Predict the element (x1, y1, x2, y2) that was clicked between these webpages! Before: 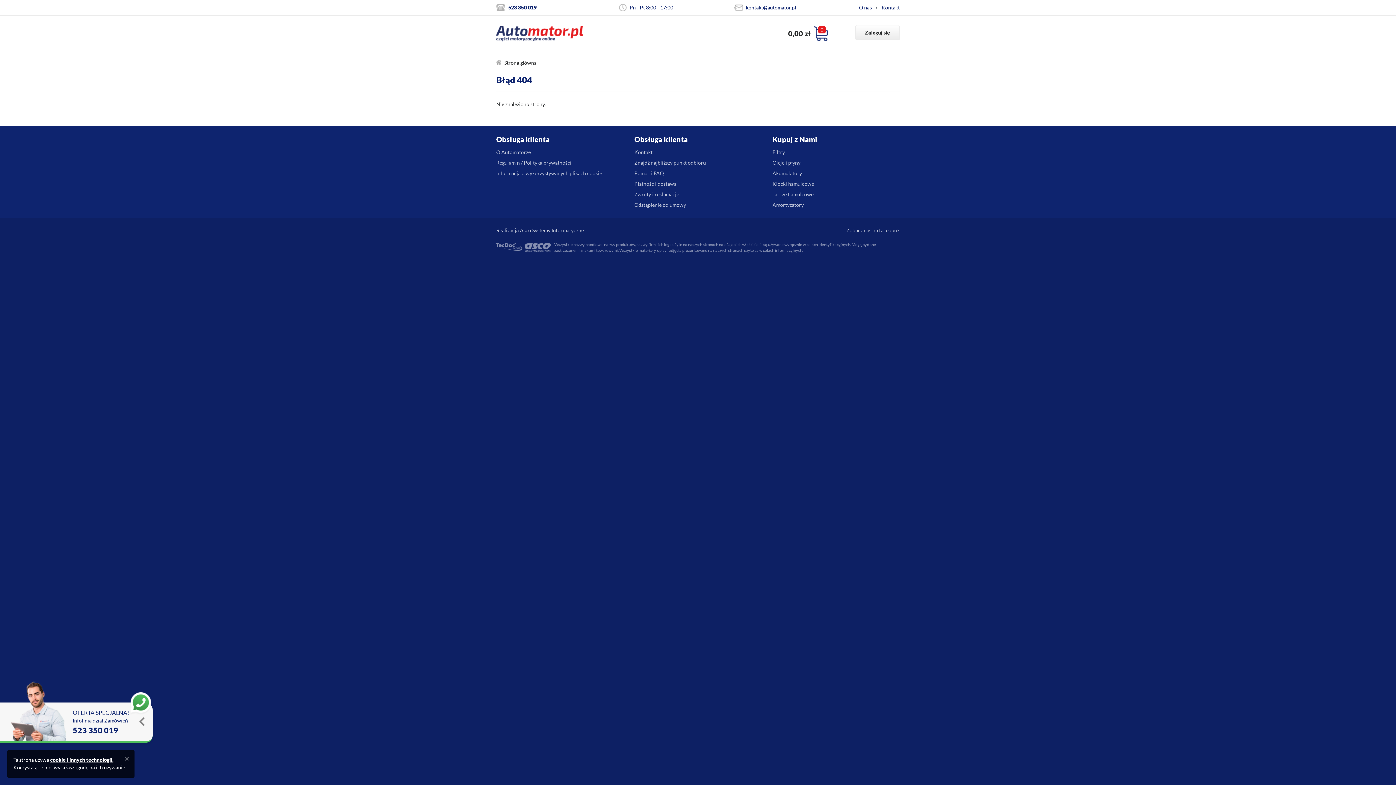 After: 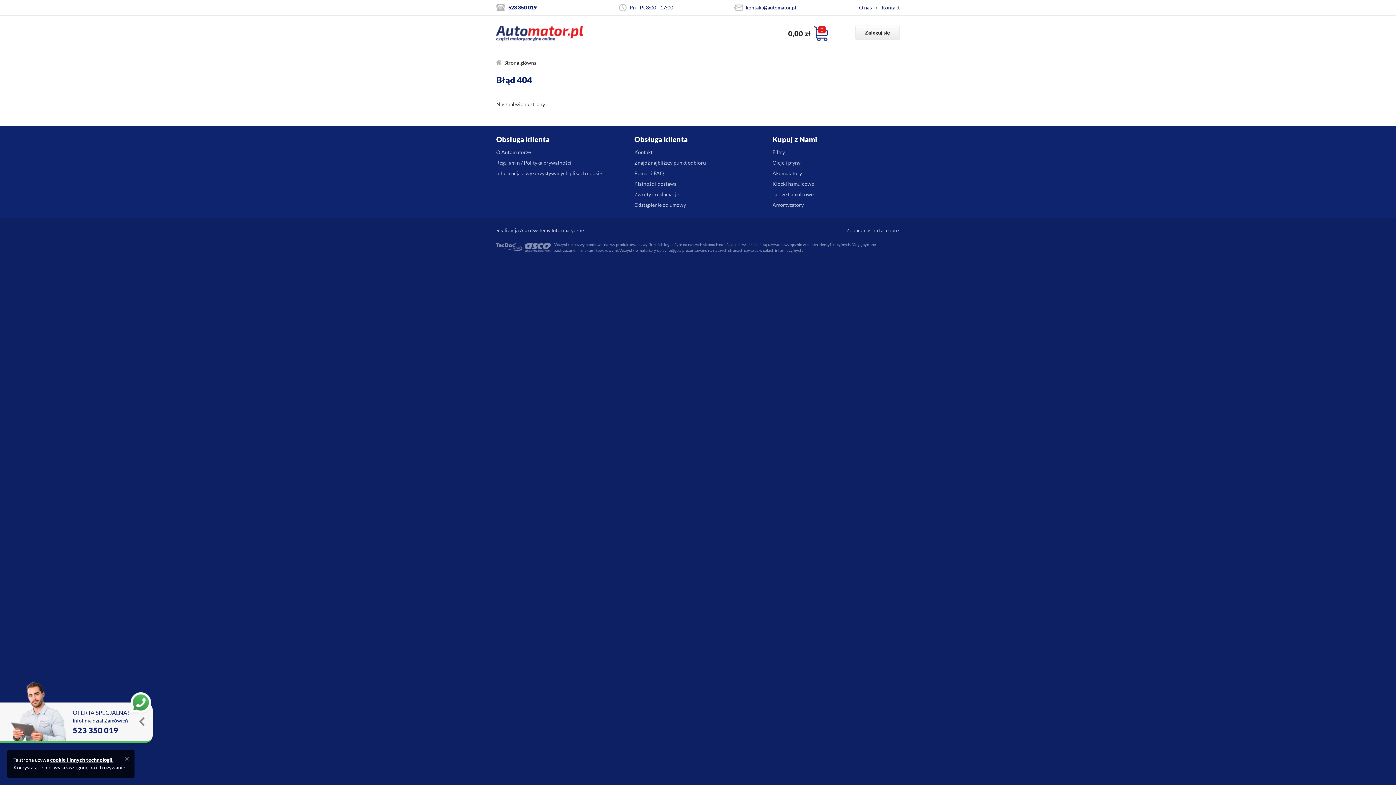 Action: label: Oleje i płyny bbox: (772, 159, 800, 165)